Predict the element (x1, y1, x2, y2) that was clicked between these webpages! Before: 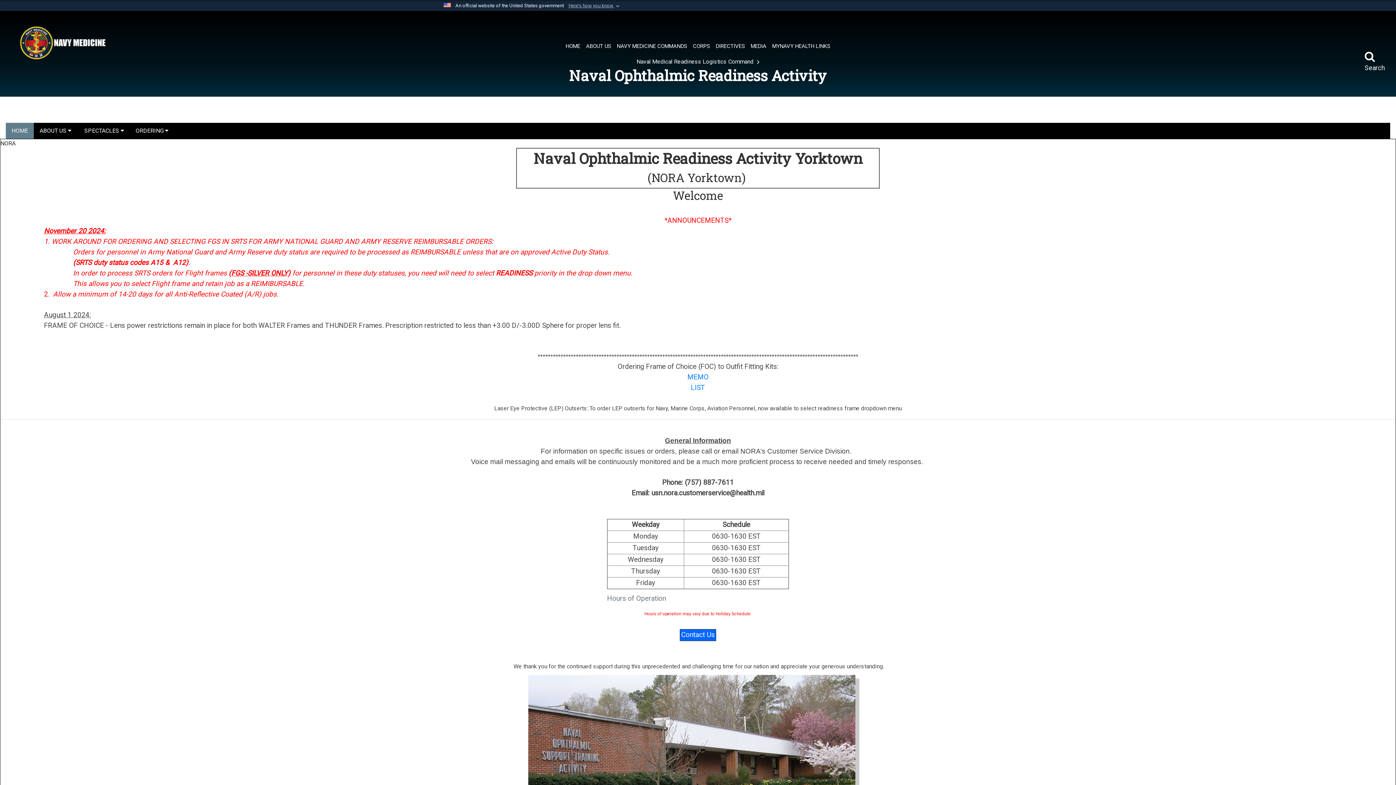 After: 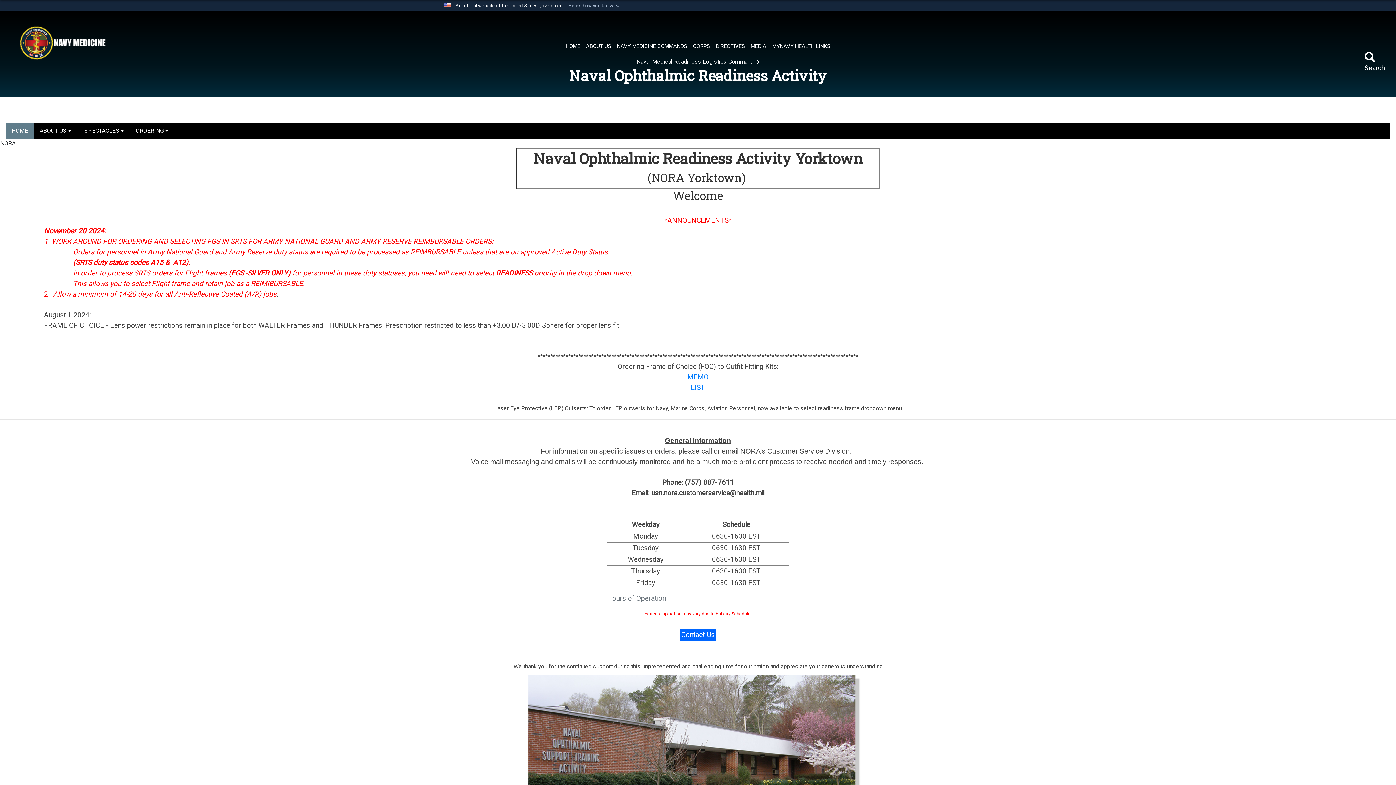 Action: bbox: (5, 122, 33, 138) label: HOME